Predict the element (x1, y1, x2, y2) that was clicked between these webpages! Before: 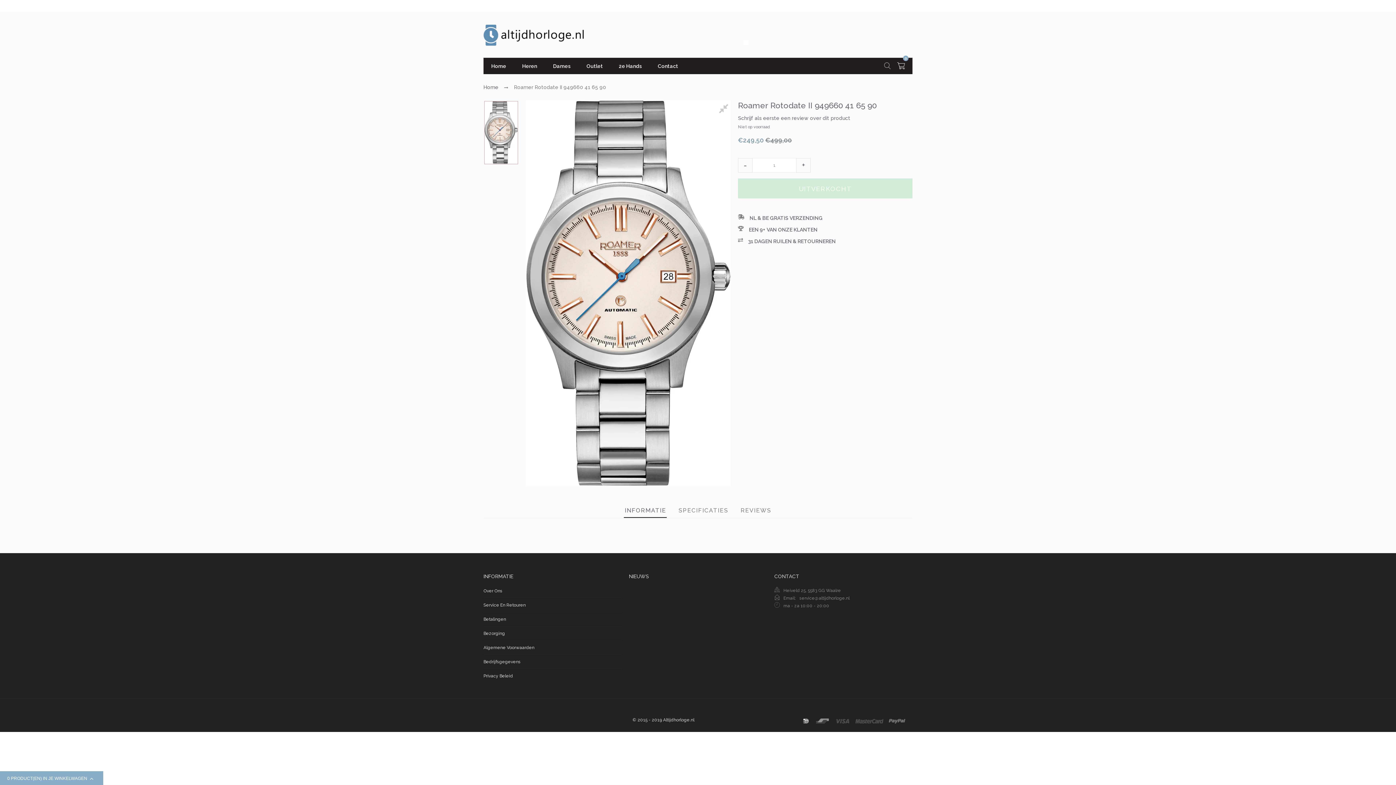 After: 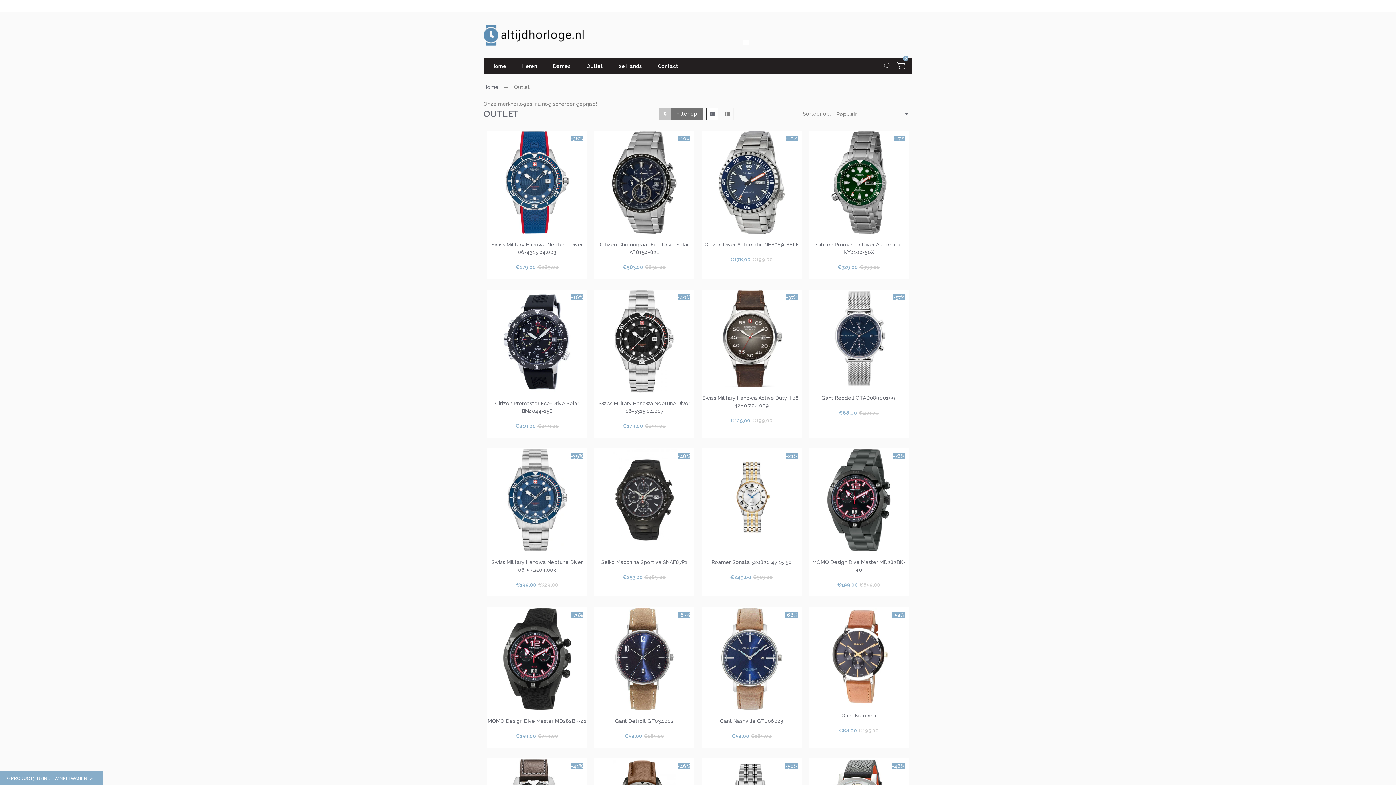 Action: bbox: (579, 58, 610, 73) label: Outlet